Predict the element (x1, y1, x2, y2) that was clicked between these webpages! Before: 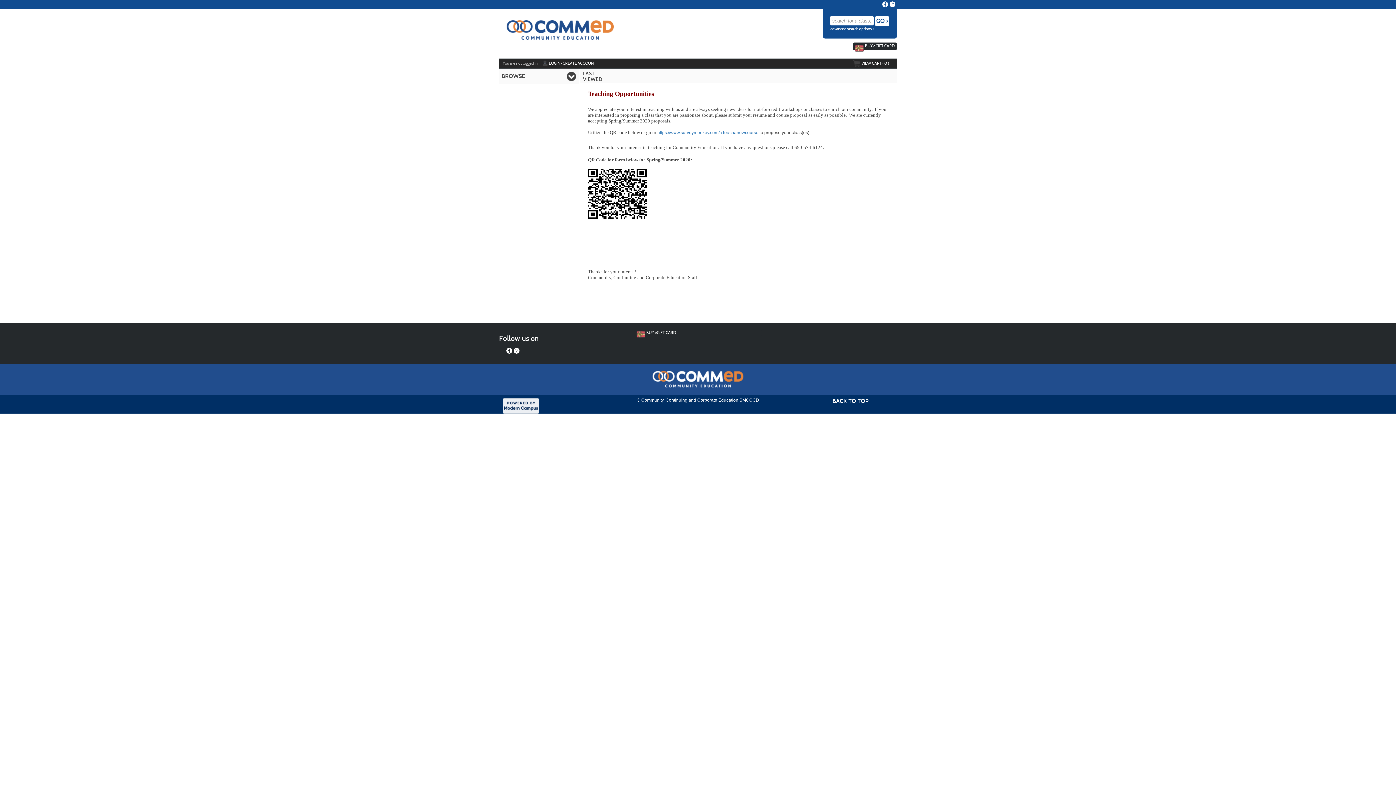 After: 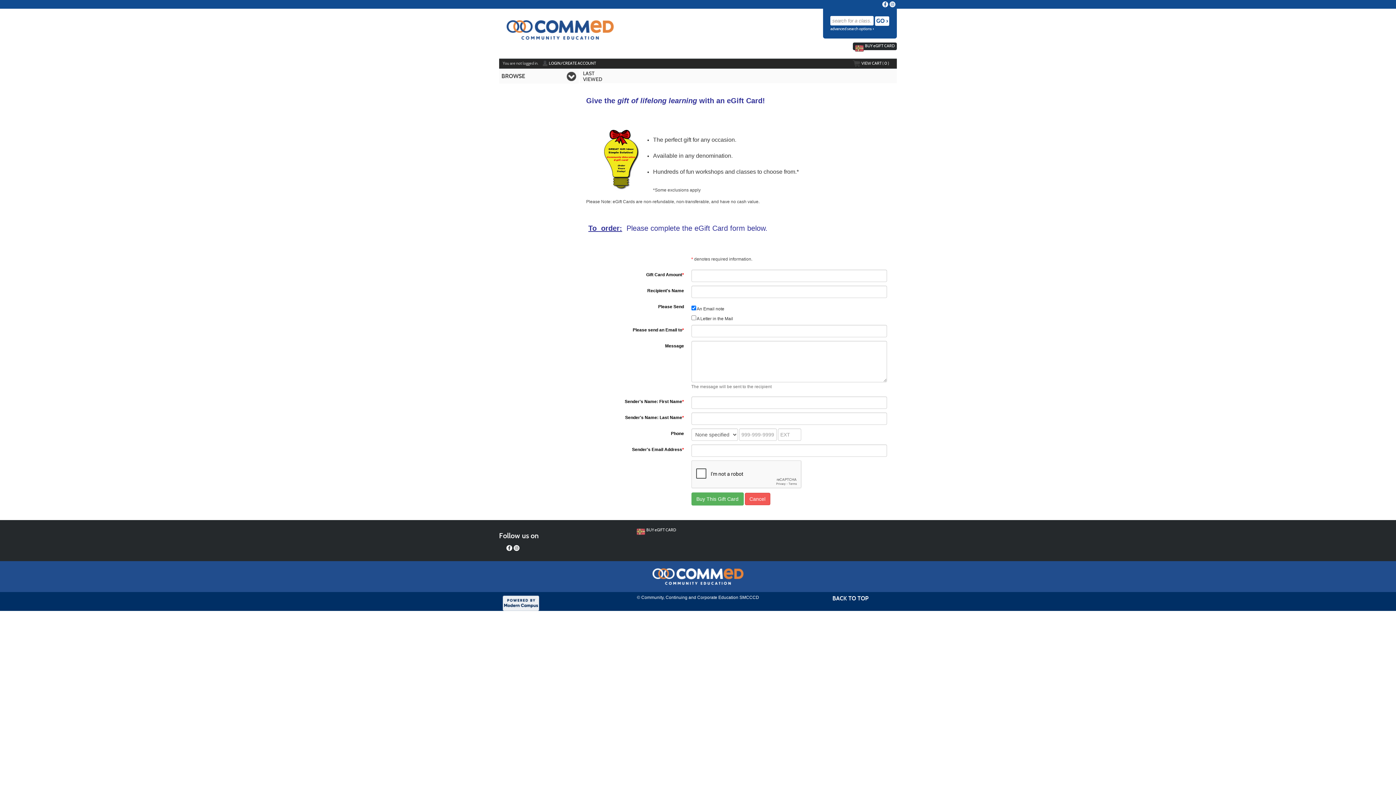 Action: label: BUY eGIFT CARD bbox: (853, 42, 897, 50)